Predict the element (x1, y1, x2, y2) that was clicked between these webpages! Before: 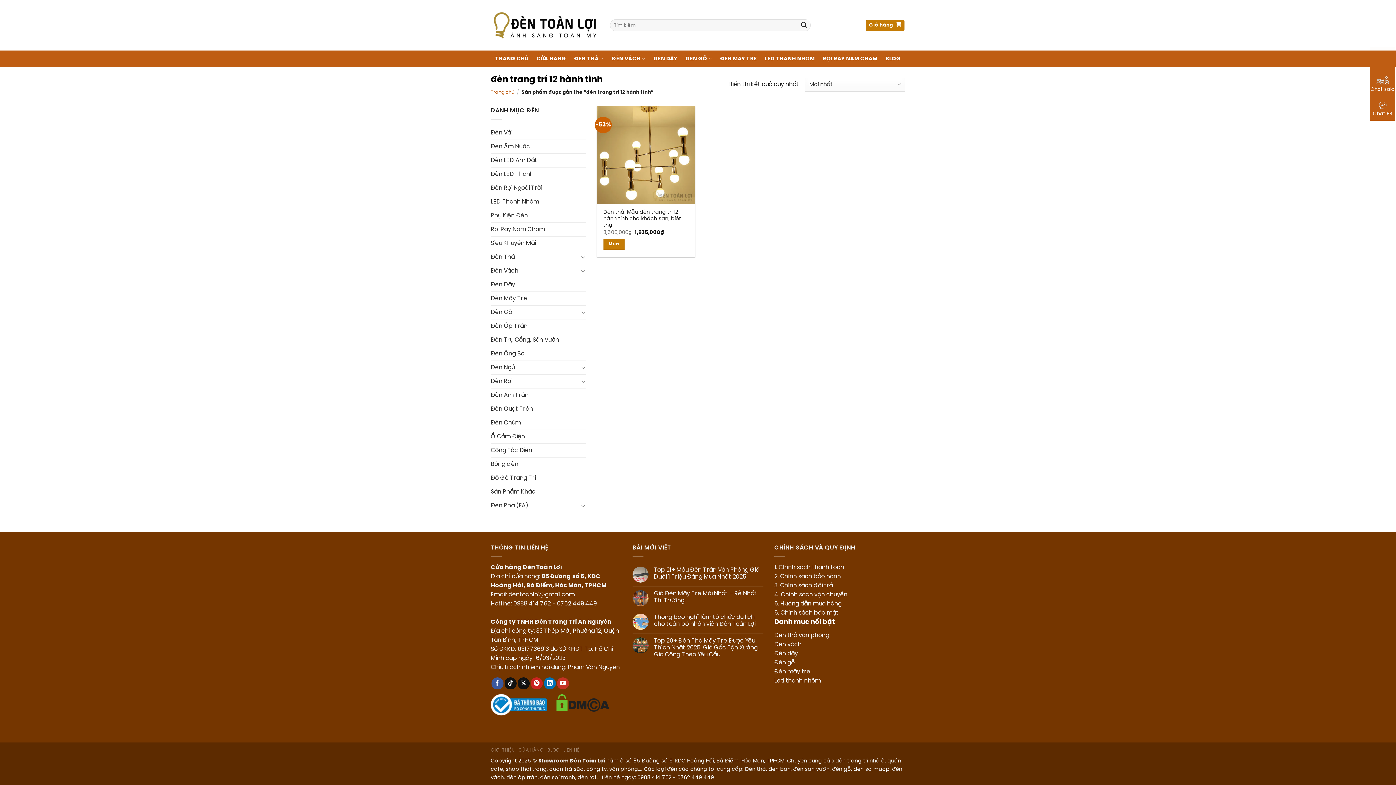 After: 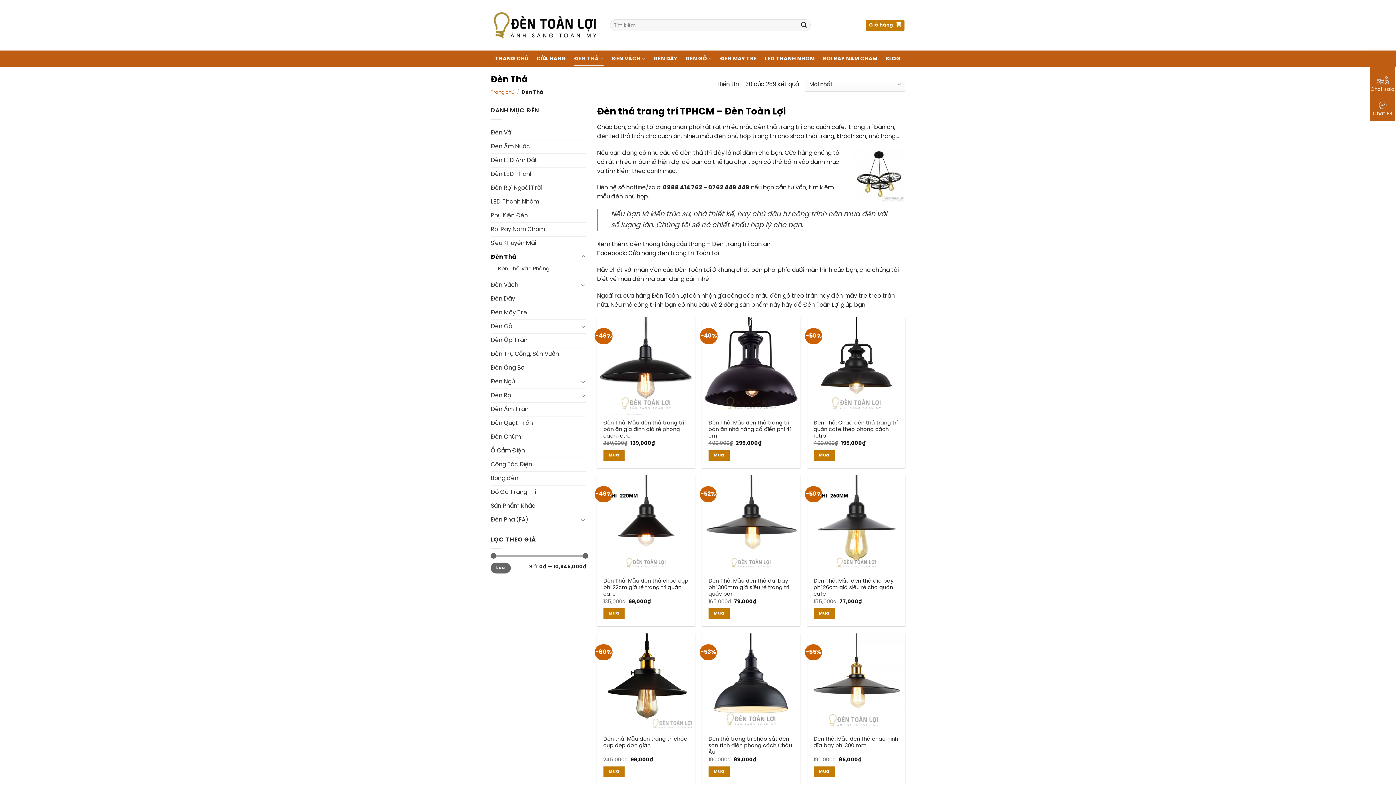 Action: label: ĐÈN THẢ bbox: (574, 51, 603, 65)